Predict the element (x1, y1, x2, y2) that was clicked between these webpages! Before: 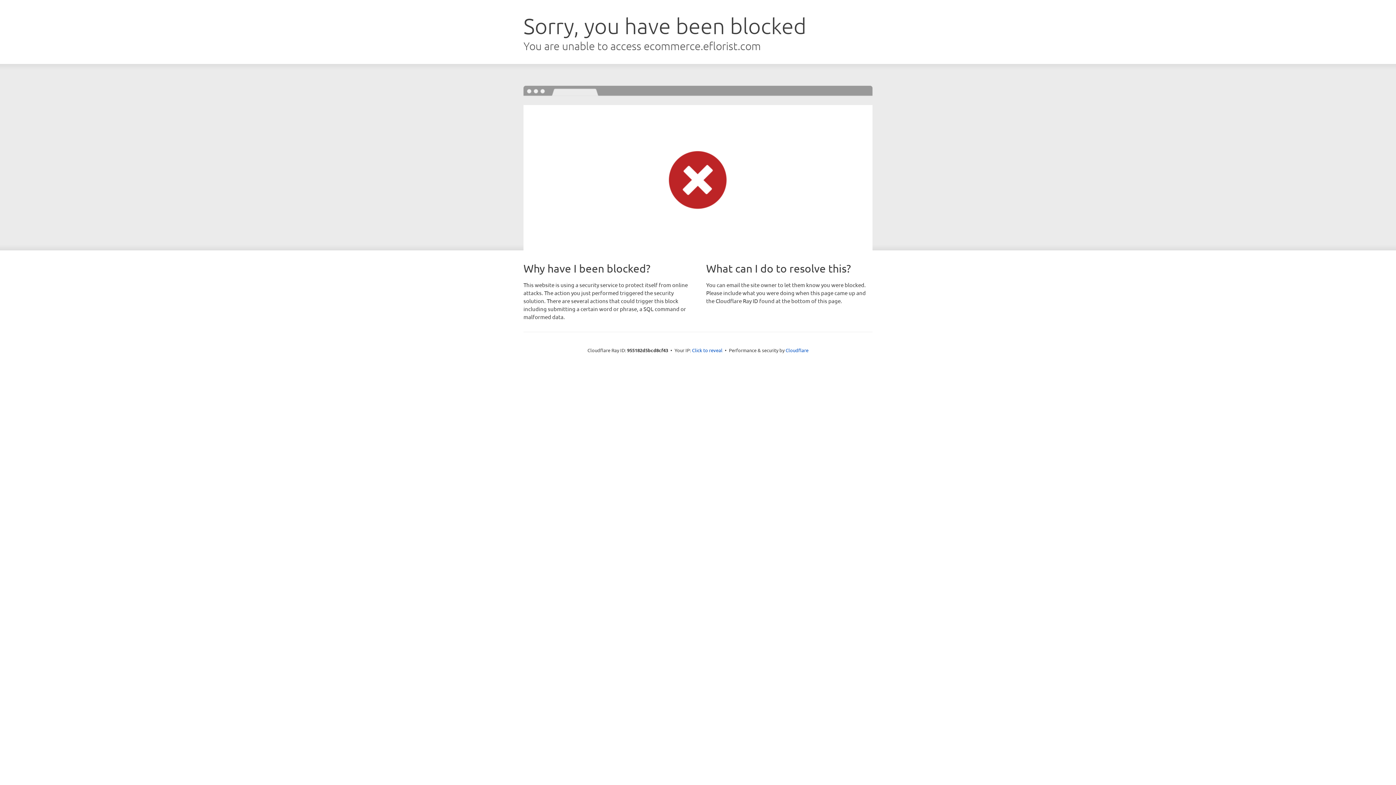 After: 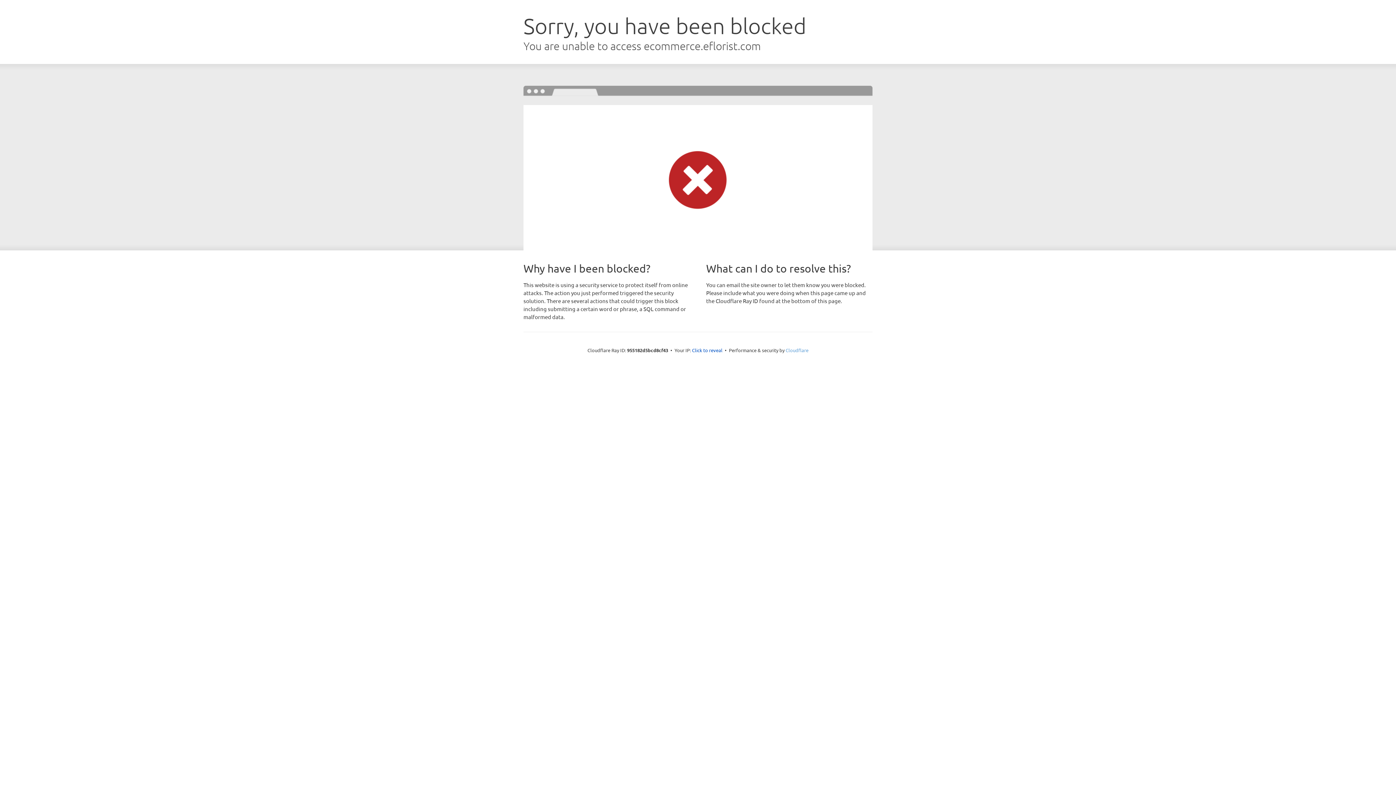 Action: label: Cloudflare bbox: (785, 347, 808, 353)